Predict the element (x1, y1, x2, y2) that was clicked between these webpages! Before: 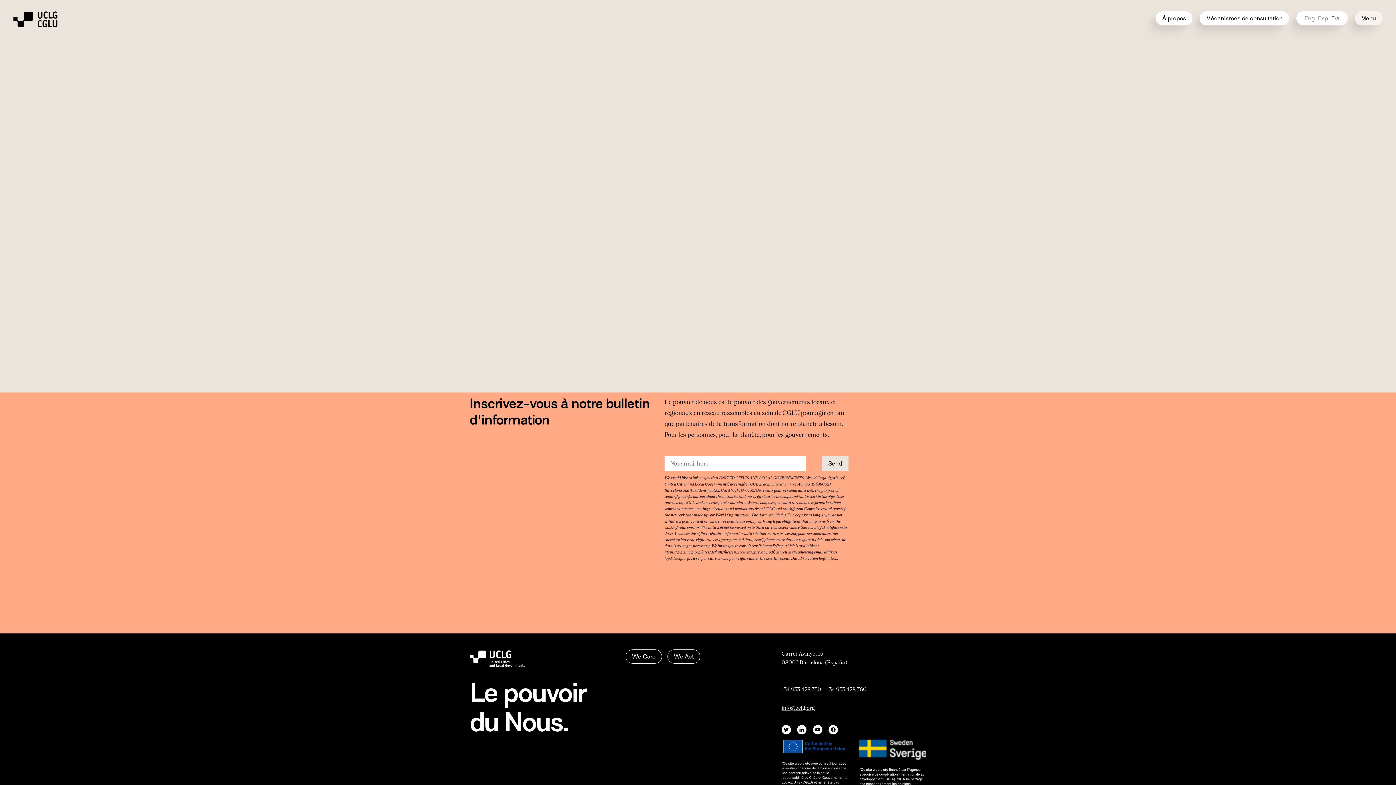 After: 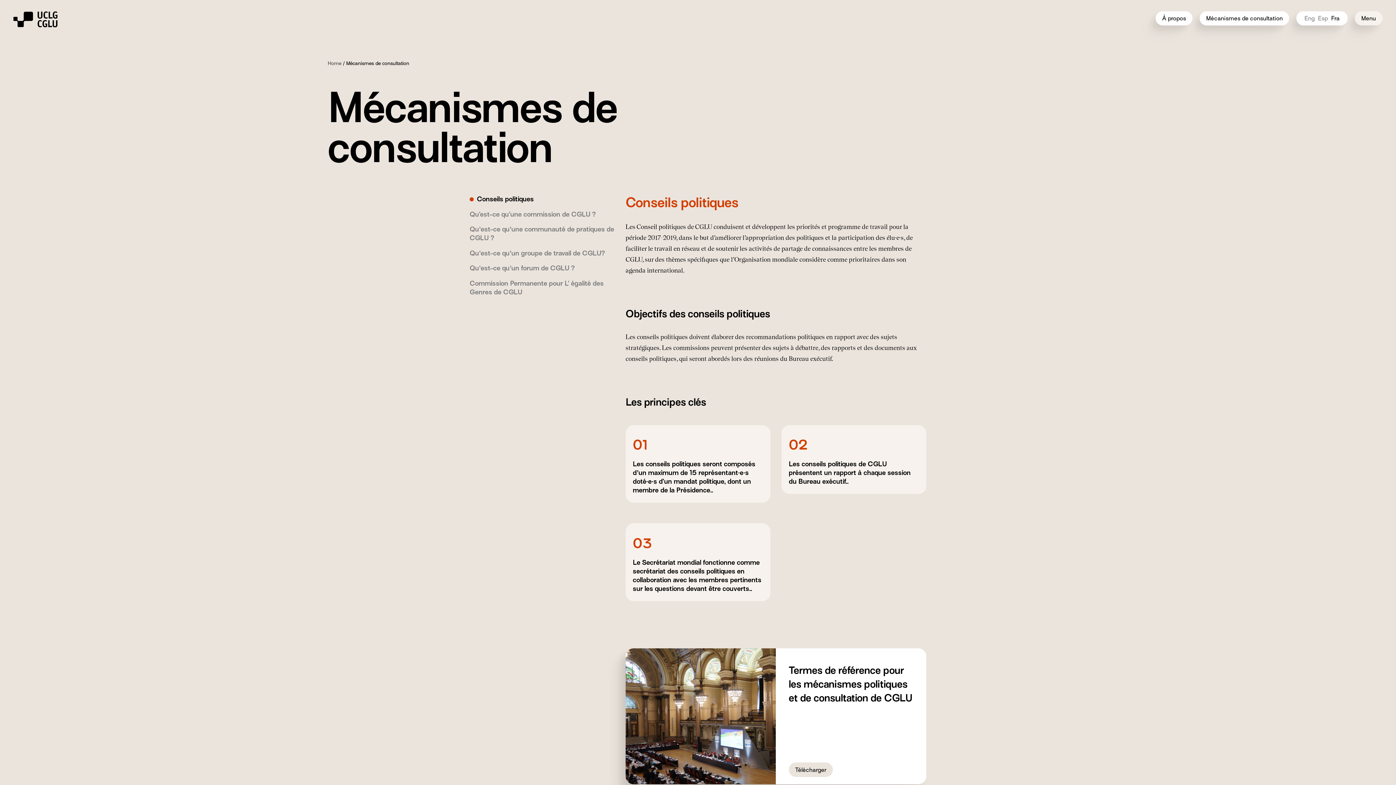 Action: label: Mécanismes de consultation bbox: (1200, 11, 1289, 25)